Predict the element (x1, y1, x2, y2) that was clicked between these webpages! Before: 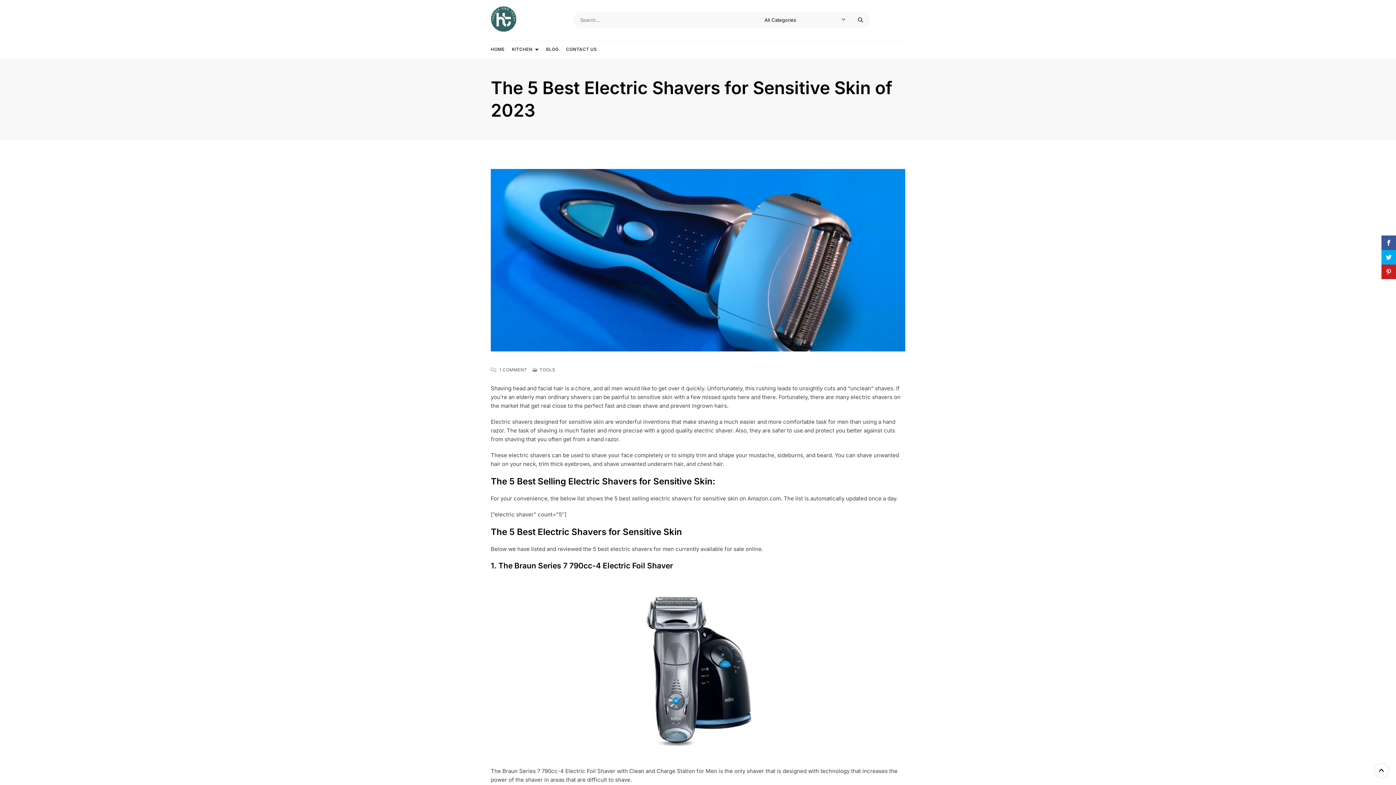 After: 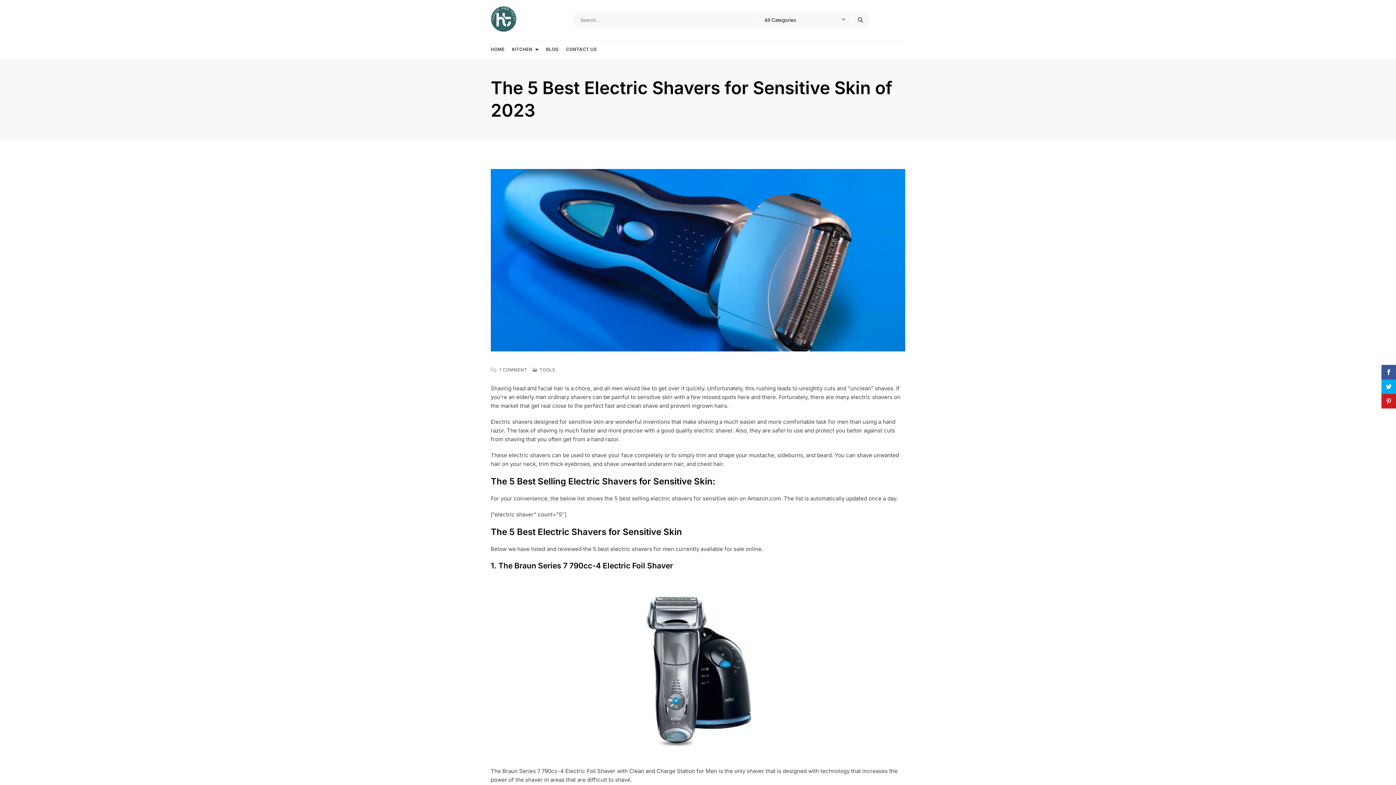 Action: bbox: (1374, 763, 1389, 778)